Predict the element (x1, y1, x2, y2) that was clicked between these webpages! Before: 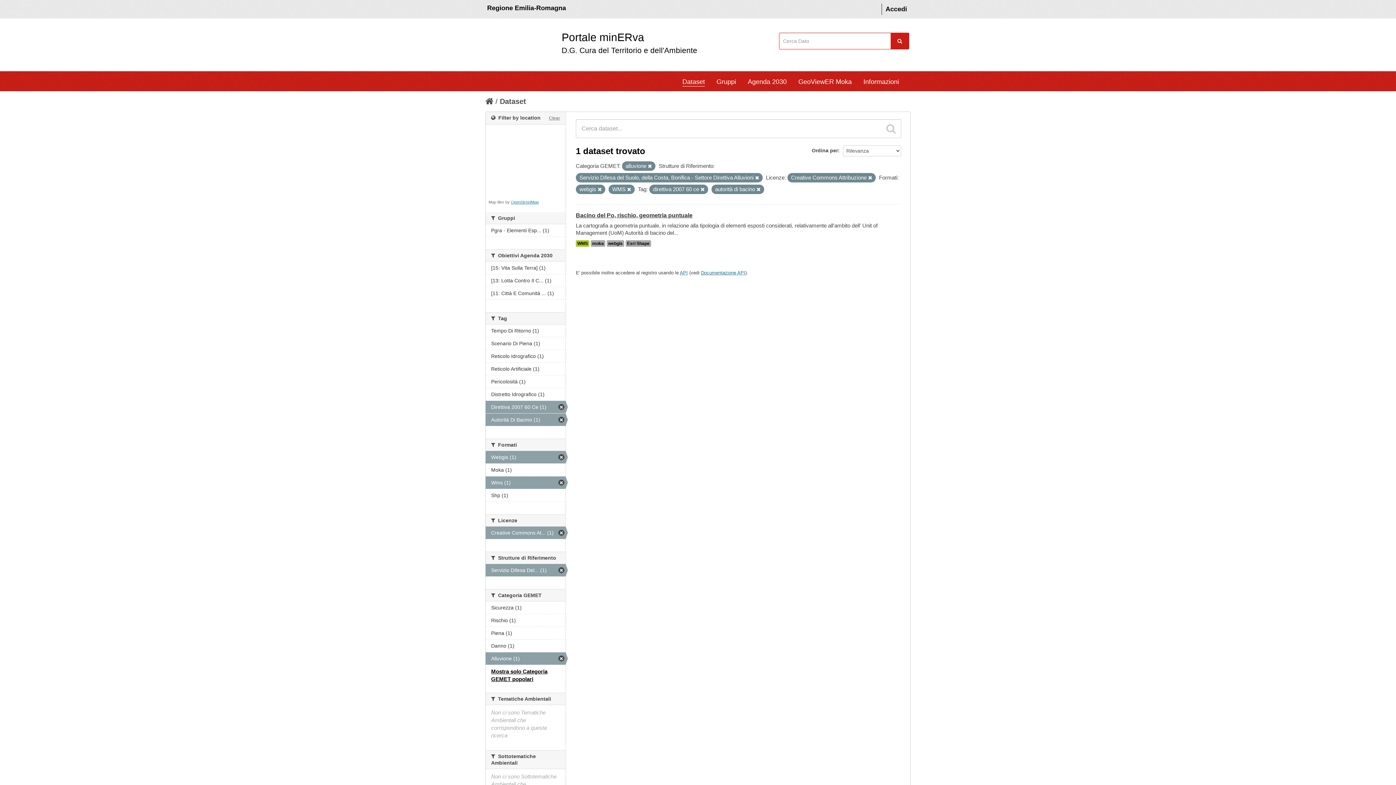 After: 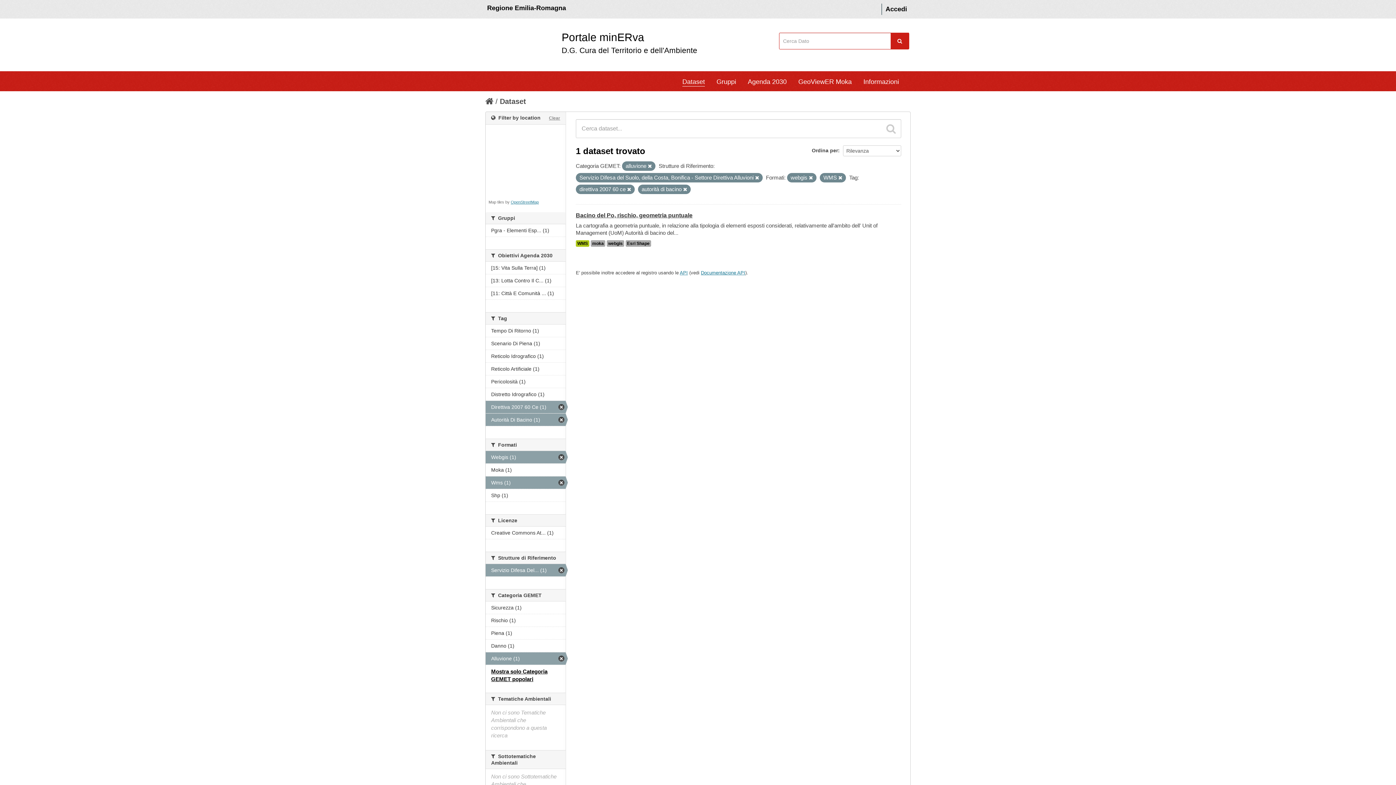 Action: bbox: (868, 176, 872, 180)